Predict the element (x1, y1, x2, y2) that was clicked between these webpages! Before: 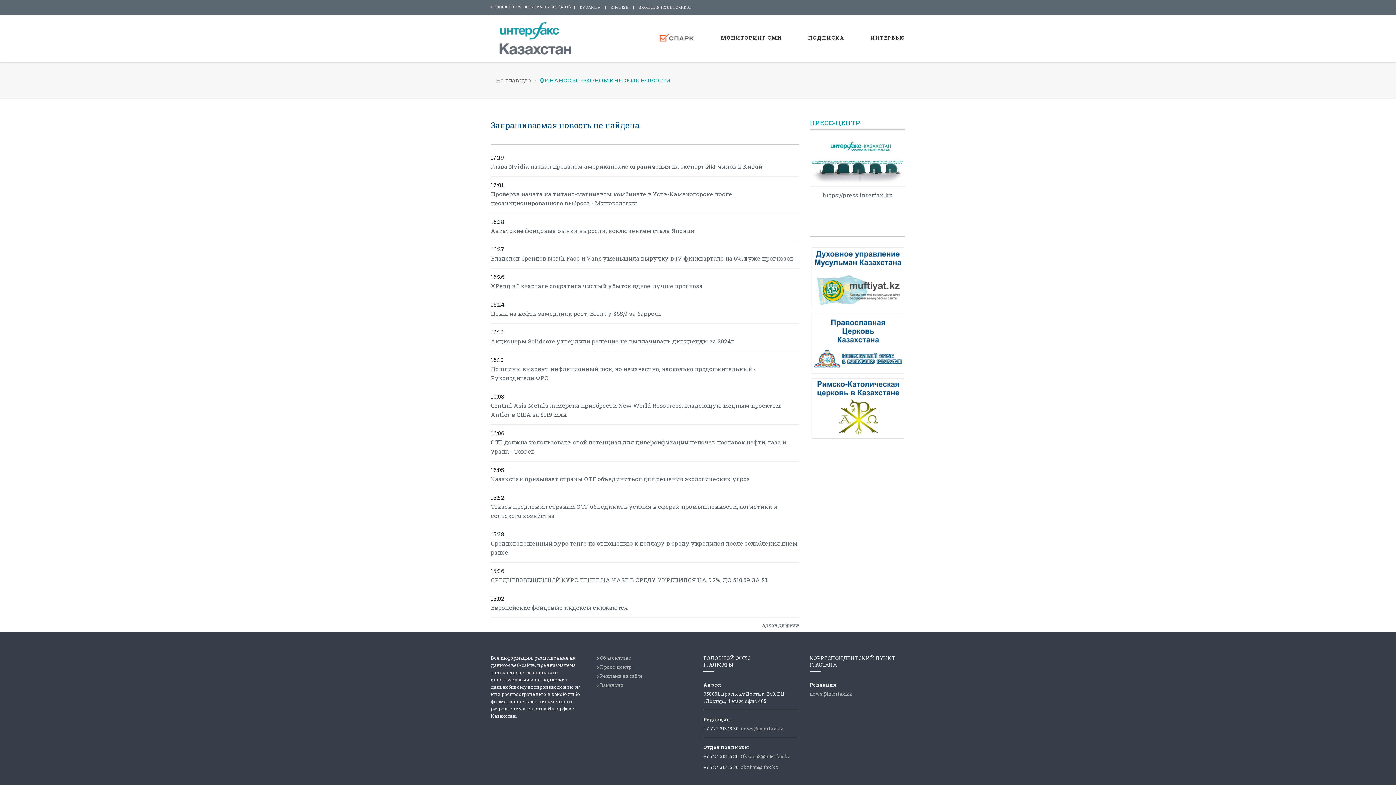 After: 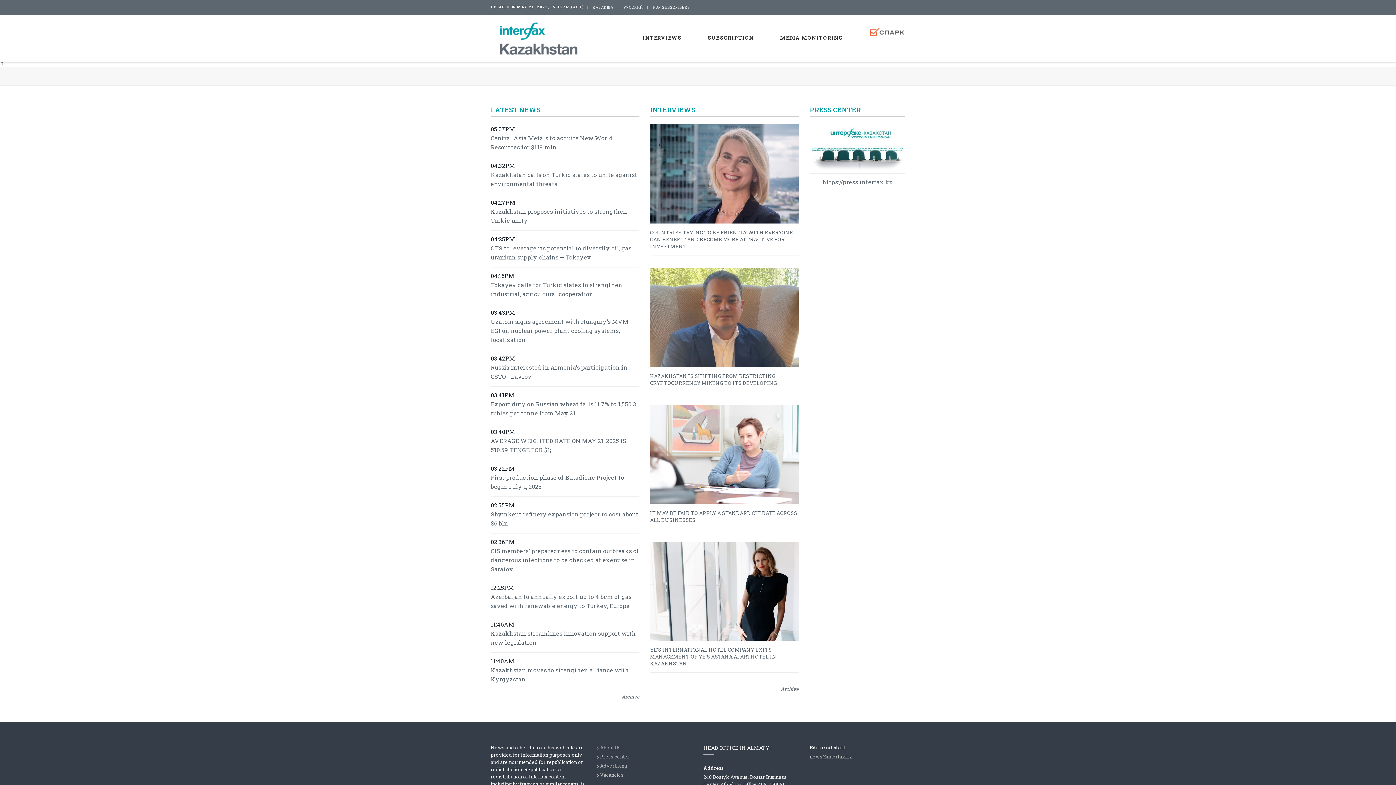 Action: label: ENGLISH bbox: (610, 5, 628, 9)